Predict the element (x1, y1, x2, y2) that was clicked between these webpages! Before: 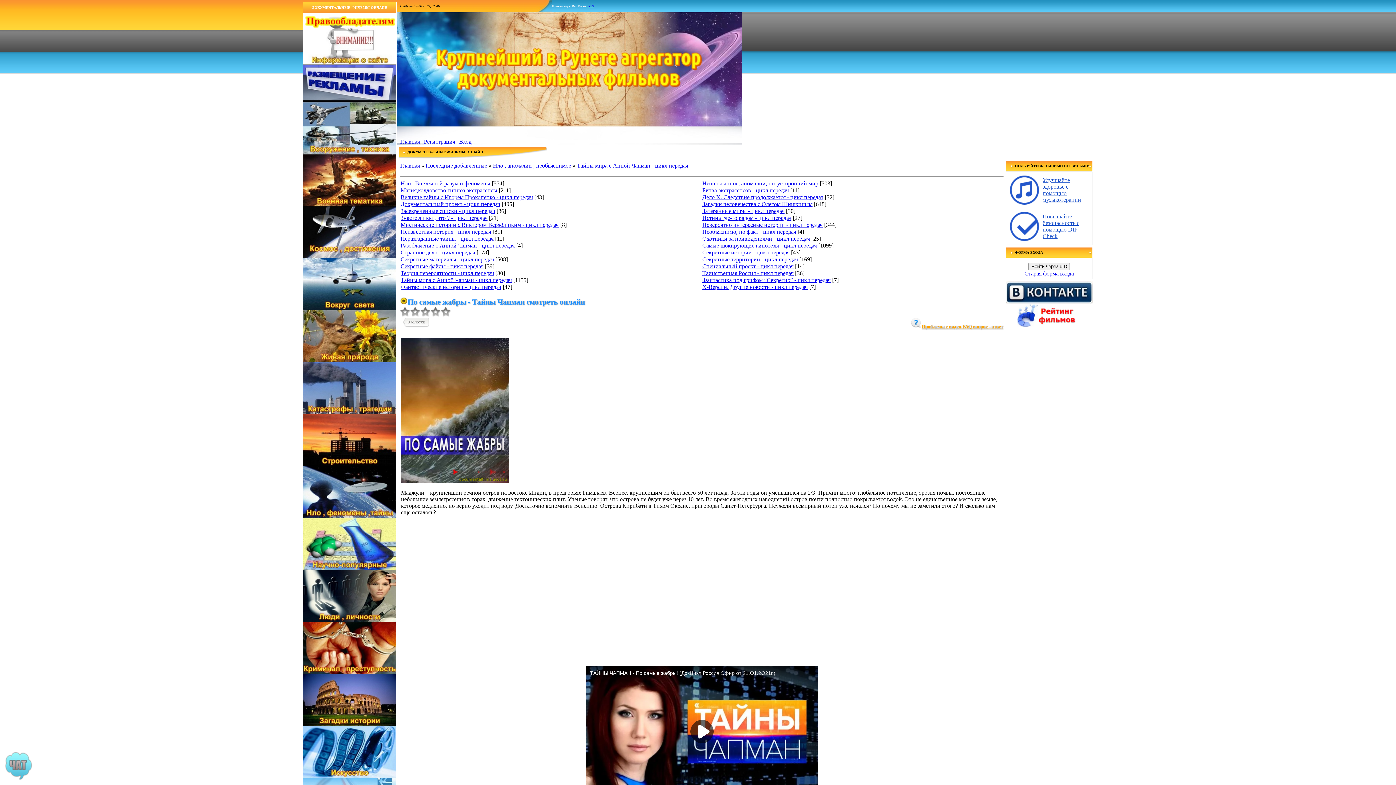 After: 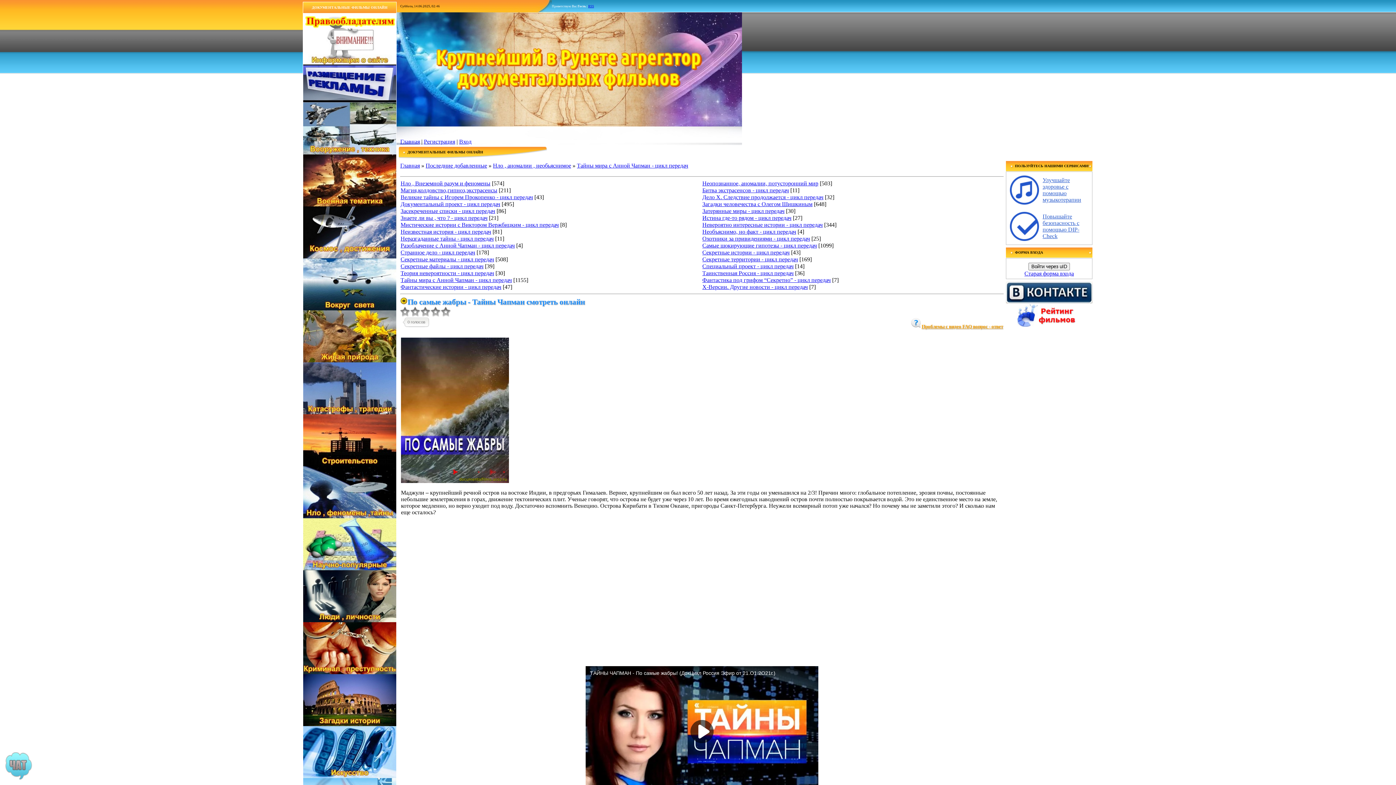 Action: bbox: (303, 253, 396, 259)